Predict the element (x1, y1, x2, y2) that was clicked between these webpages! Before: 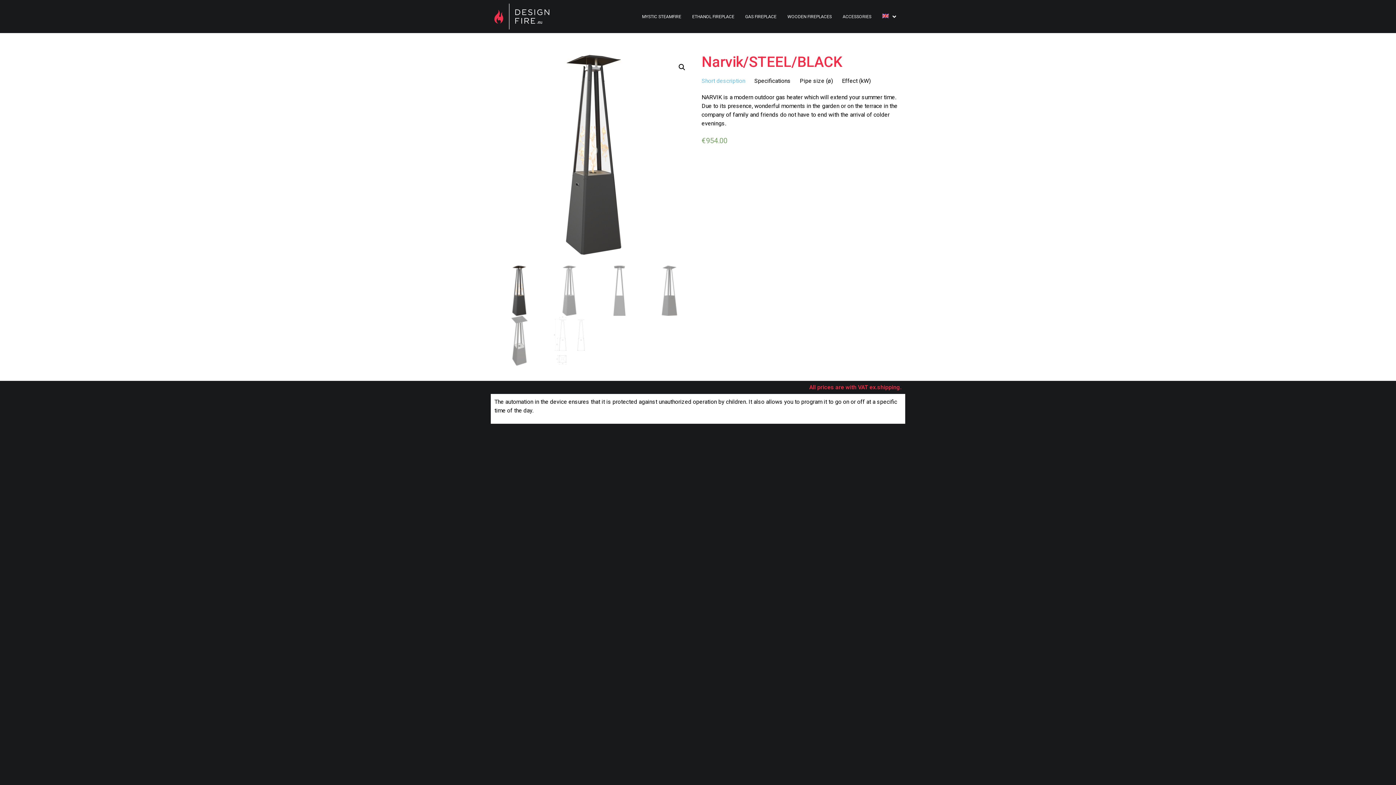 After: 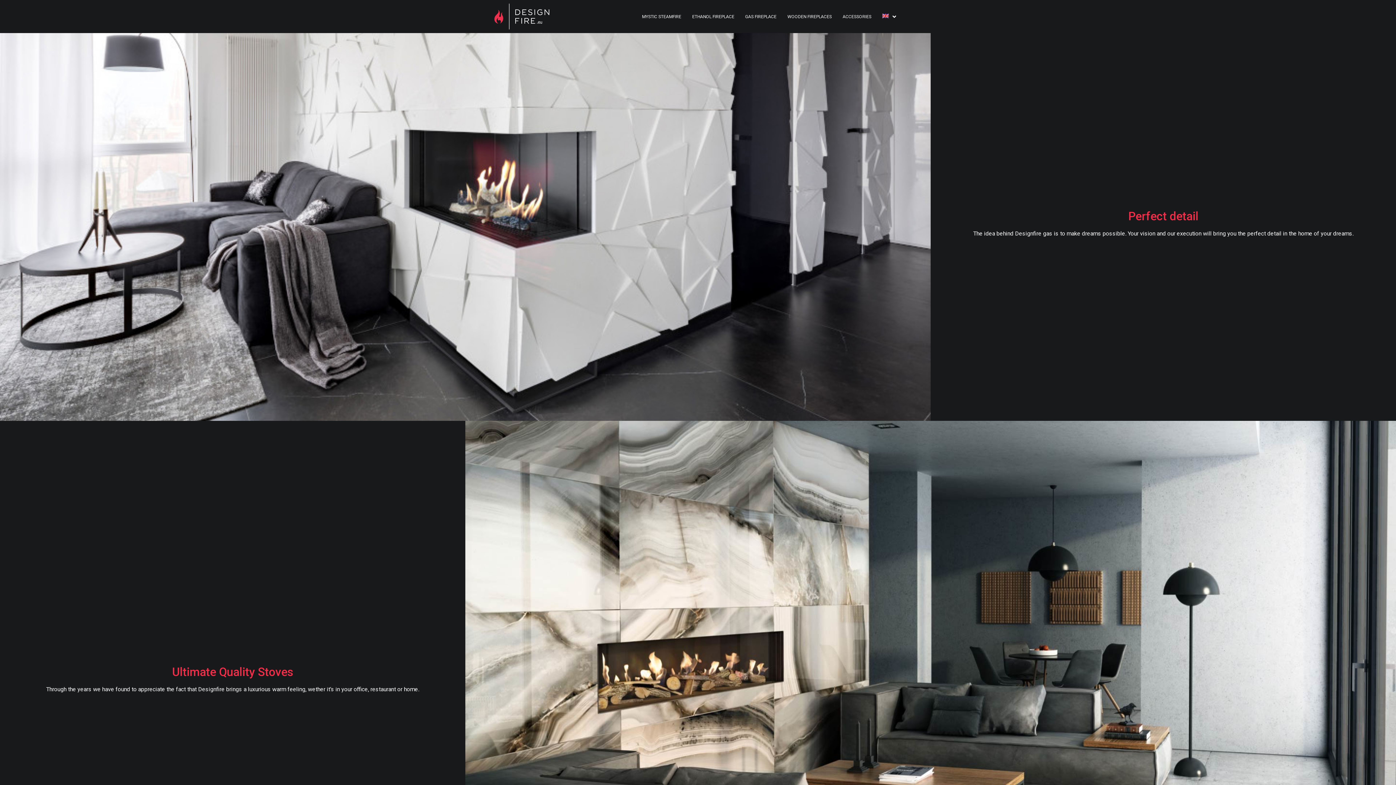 Action: bbox: (740, 10, 782, 22) label: GAS FIREPLACE